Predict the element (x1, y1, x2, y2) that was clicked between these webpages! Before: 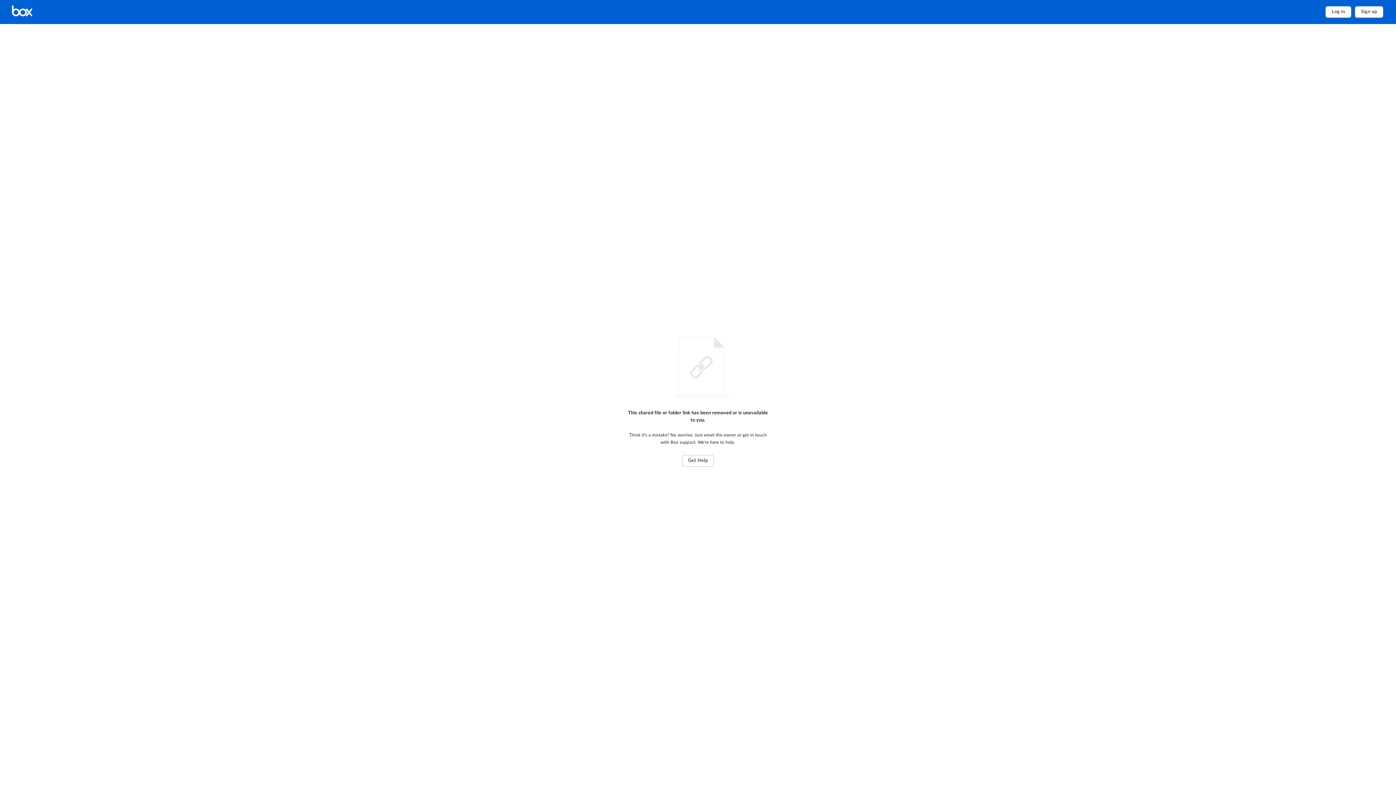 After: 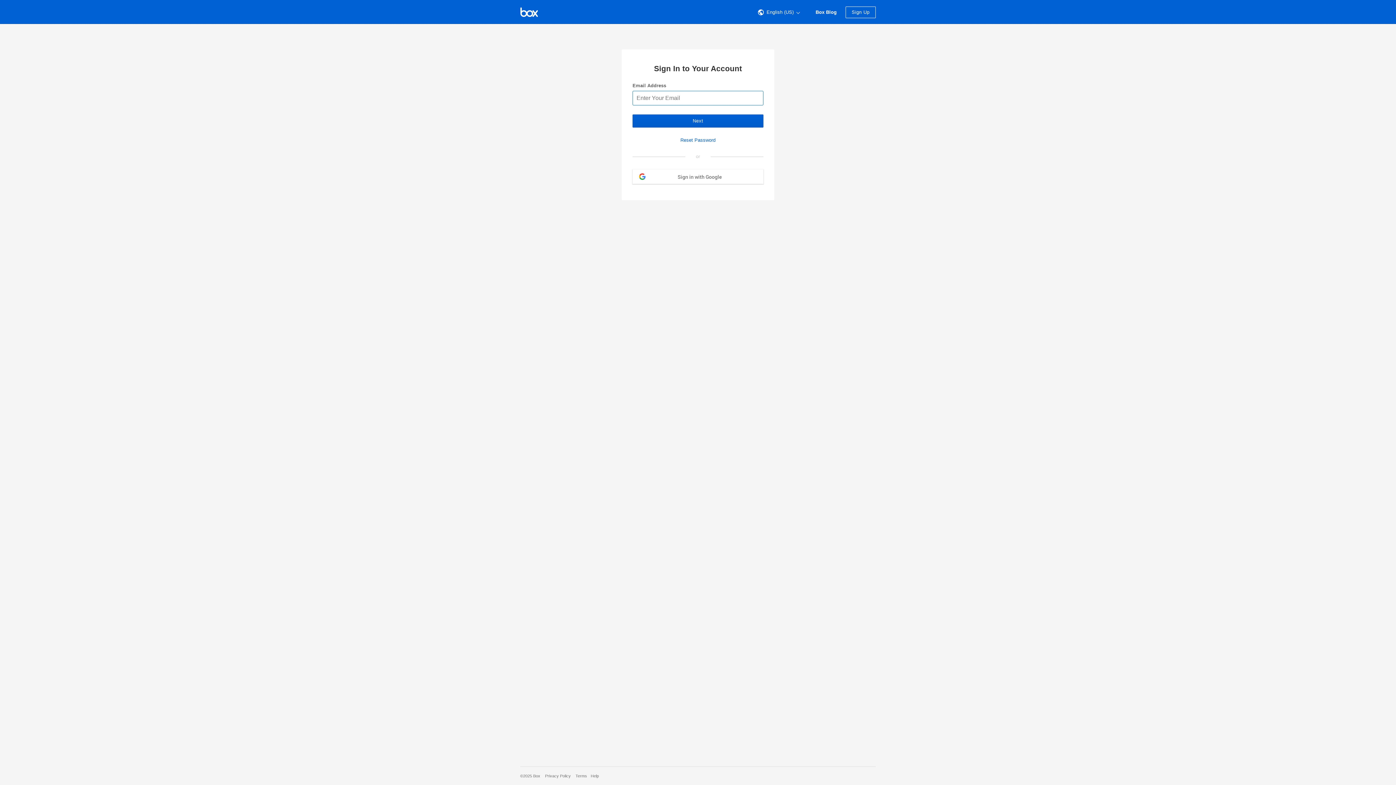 Action: bbox: (10, 4, 72, 19) label: Home